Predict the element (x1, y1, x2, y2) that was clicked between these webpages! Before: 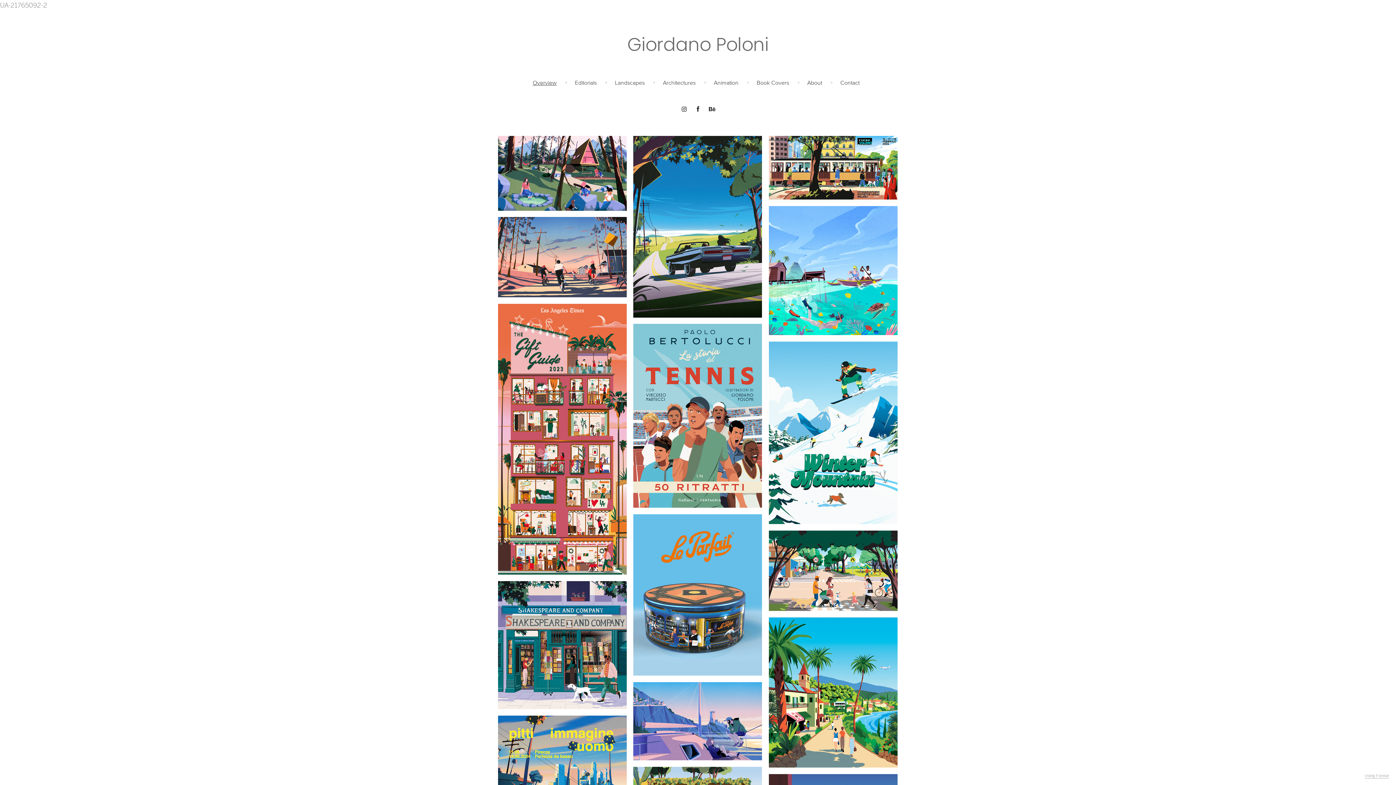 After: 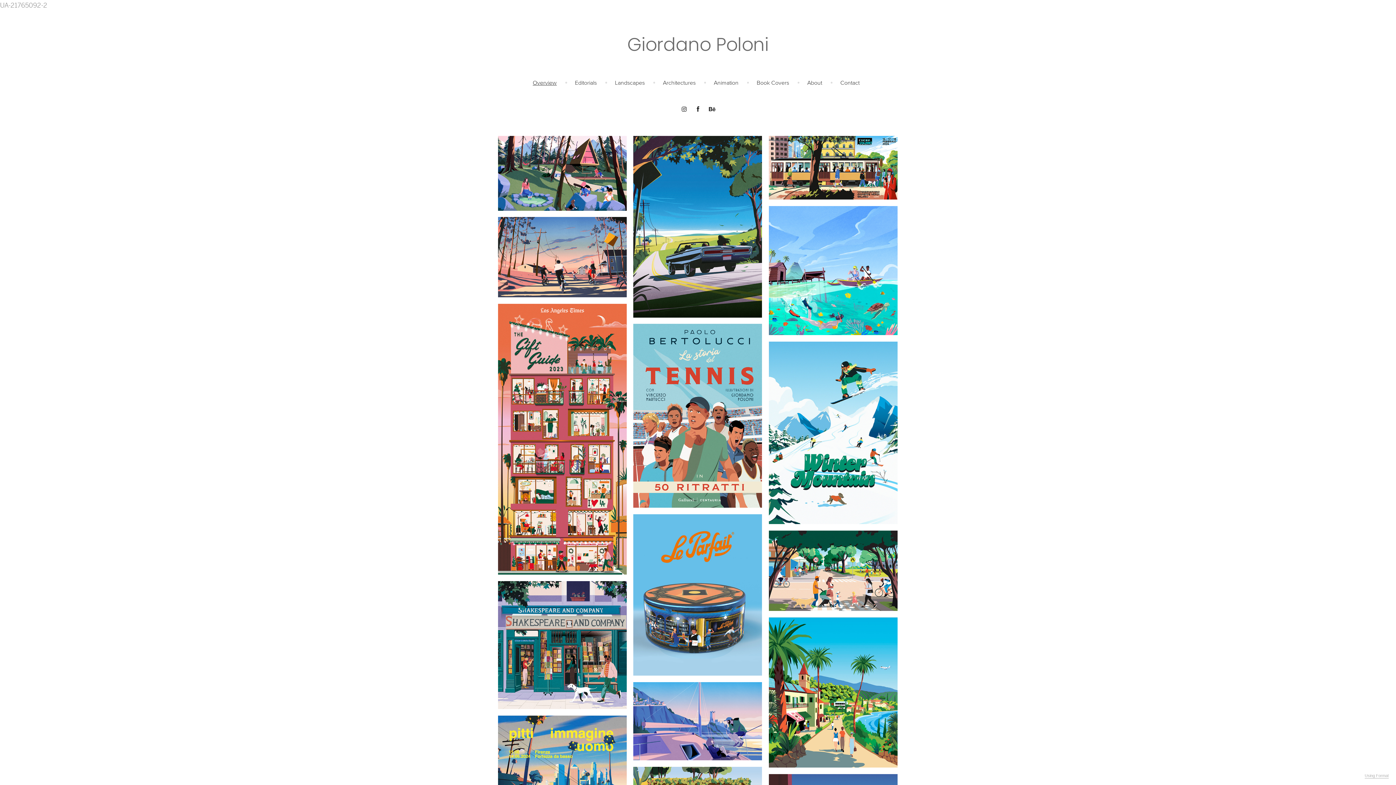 Action: bbox: (681, 105, 687, 112)